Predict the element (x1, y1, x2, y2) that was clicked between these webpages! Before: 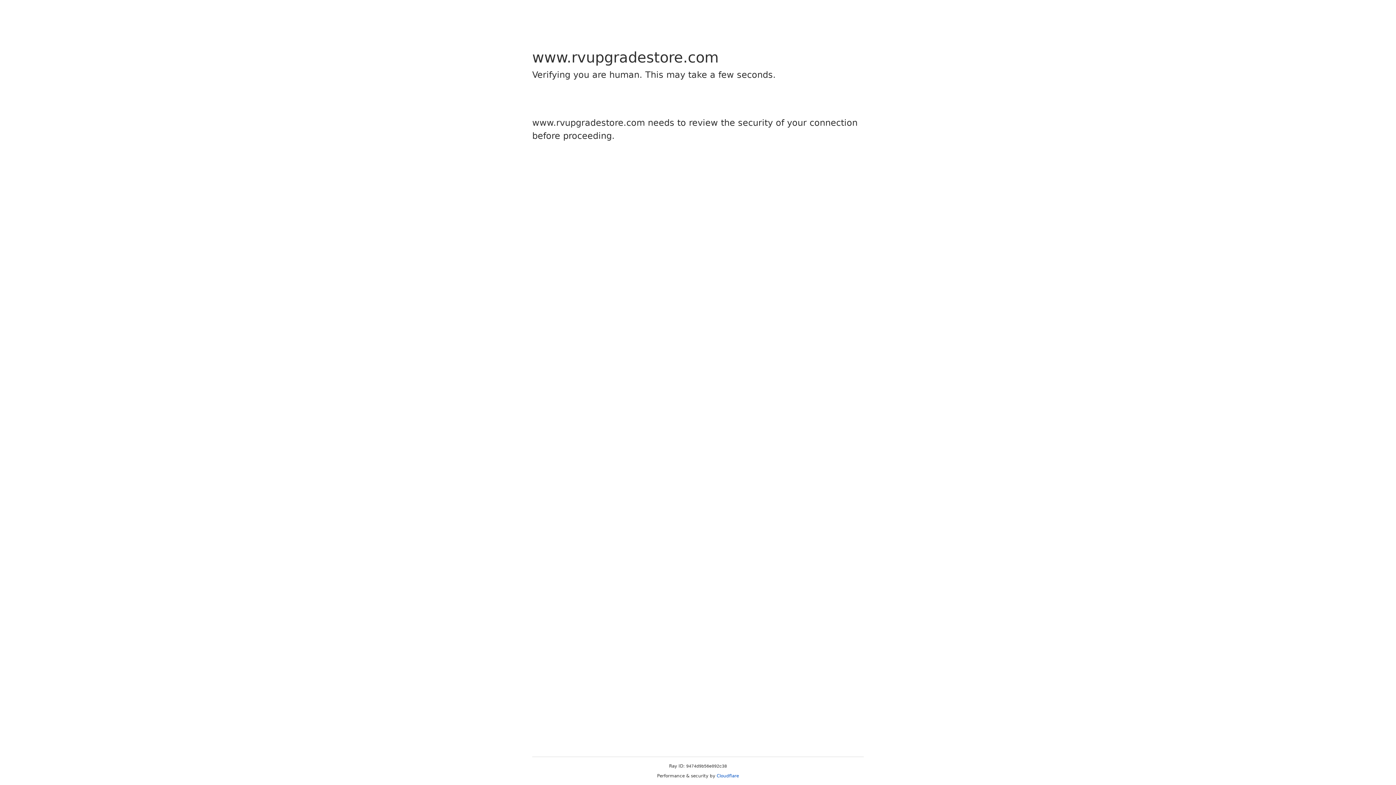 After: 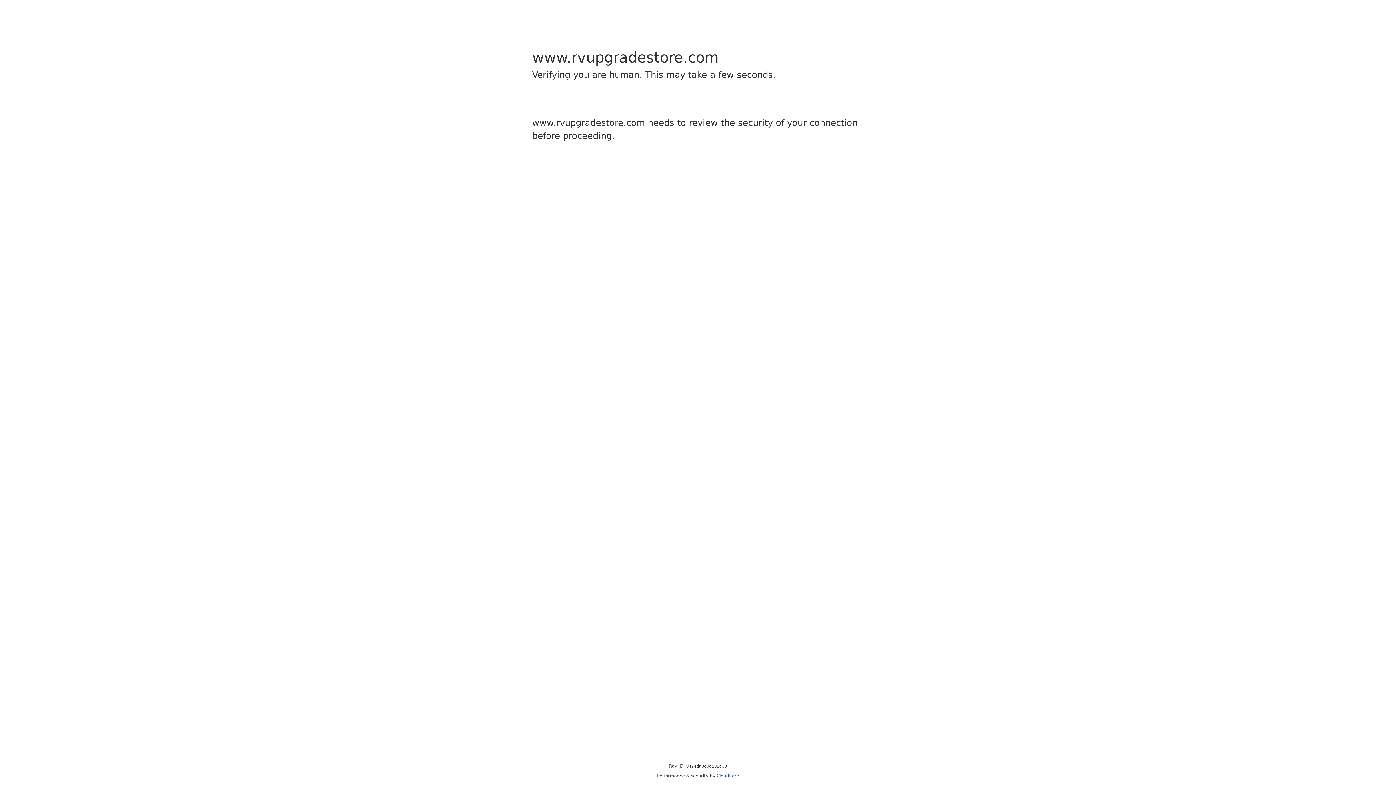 Action: label: Cloudflare bbox: (716, 773, 739, 778)